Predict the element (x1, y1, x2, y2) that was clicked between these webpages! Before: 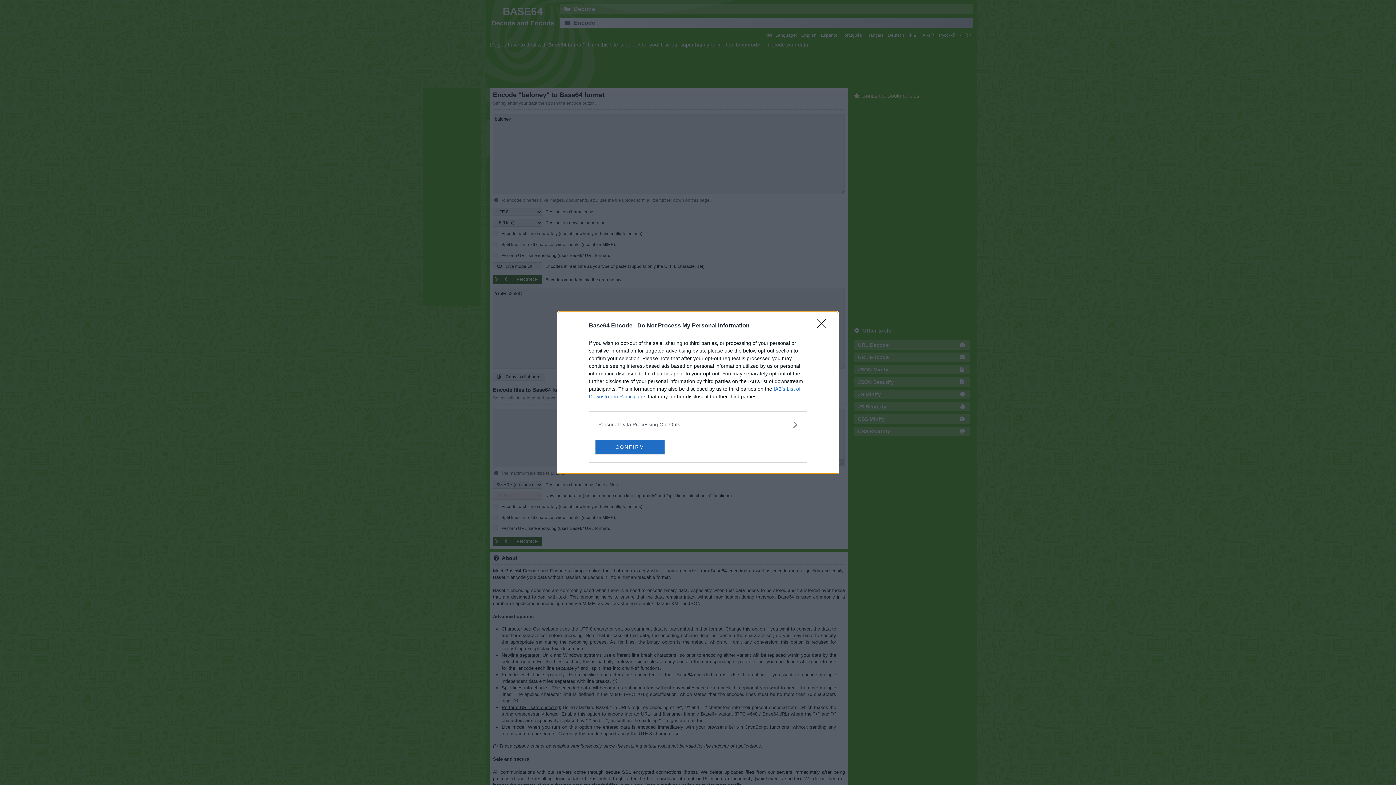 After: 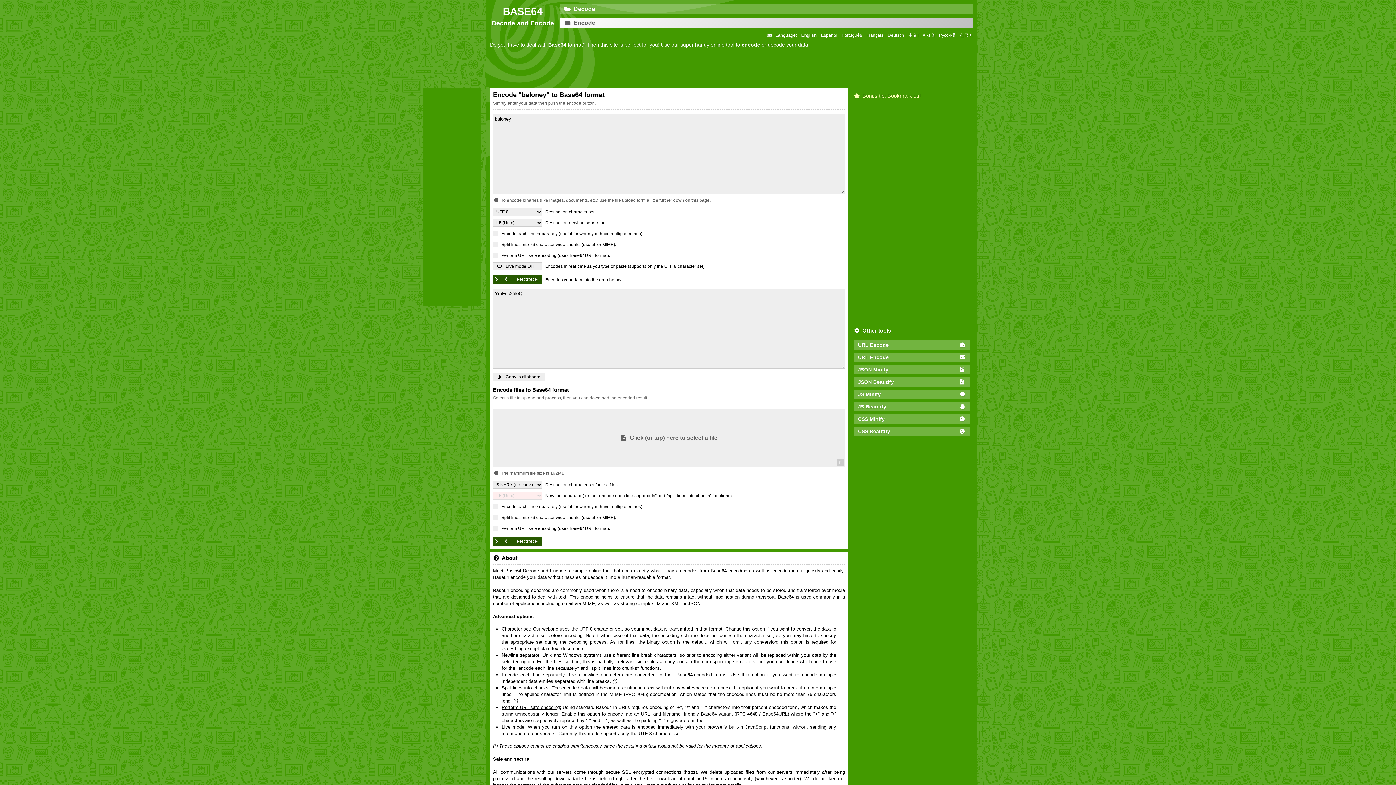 Action: label: CONFIRM bbox: (595, 439, 664, 454)